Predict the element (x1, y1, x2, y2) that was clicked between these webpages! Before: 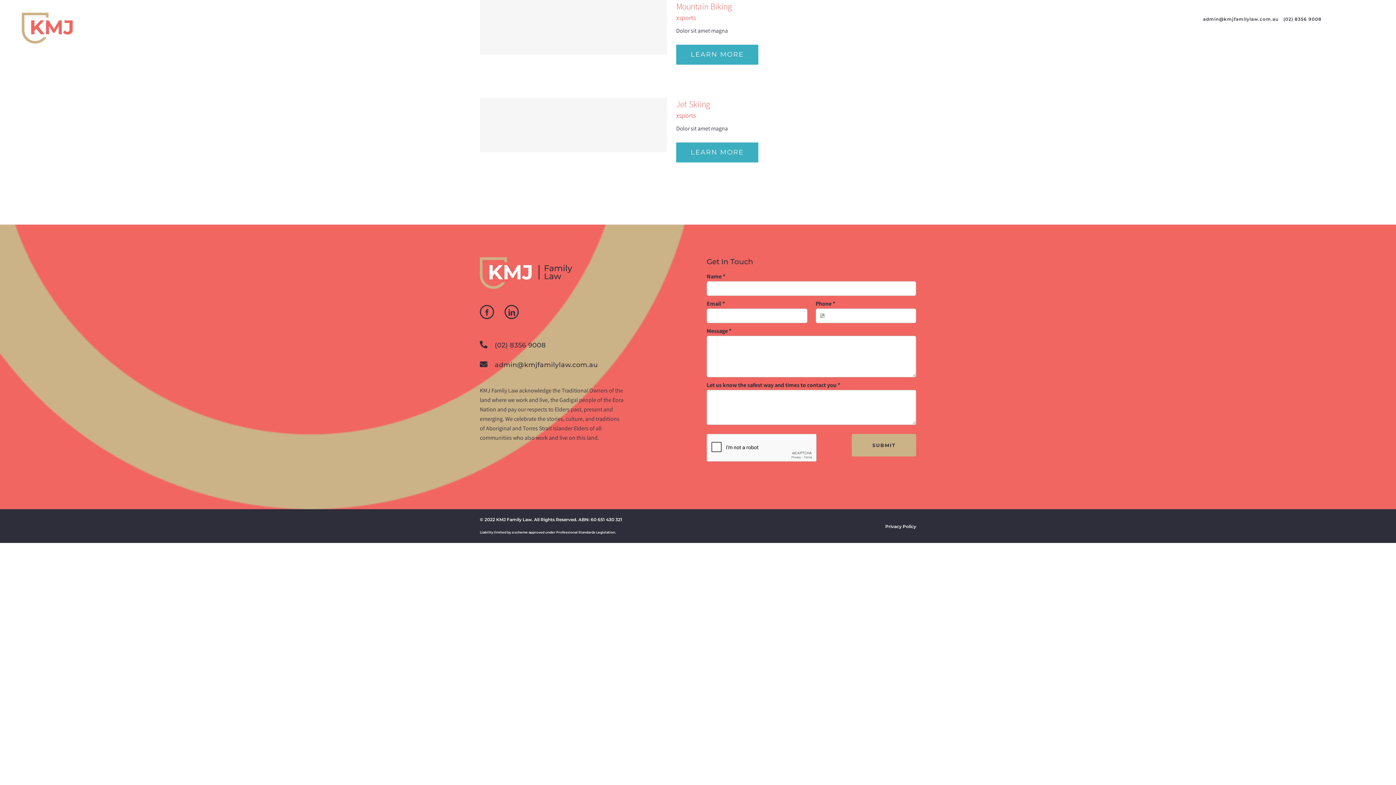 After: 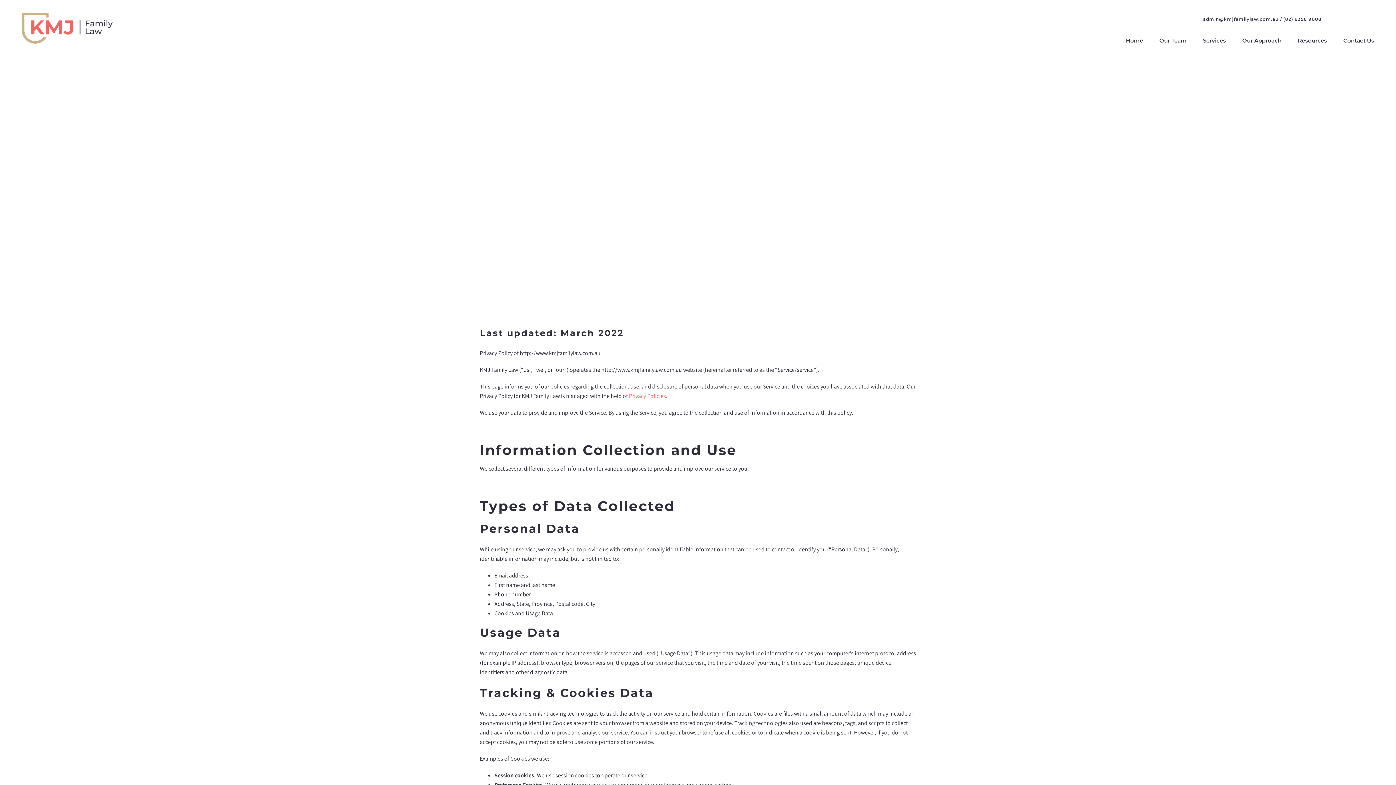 Action: bbox: (885, 524, 916, 529) label: Privacy Policy